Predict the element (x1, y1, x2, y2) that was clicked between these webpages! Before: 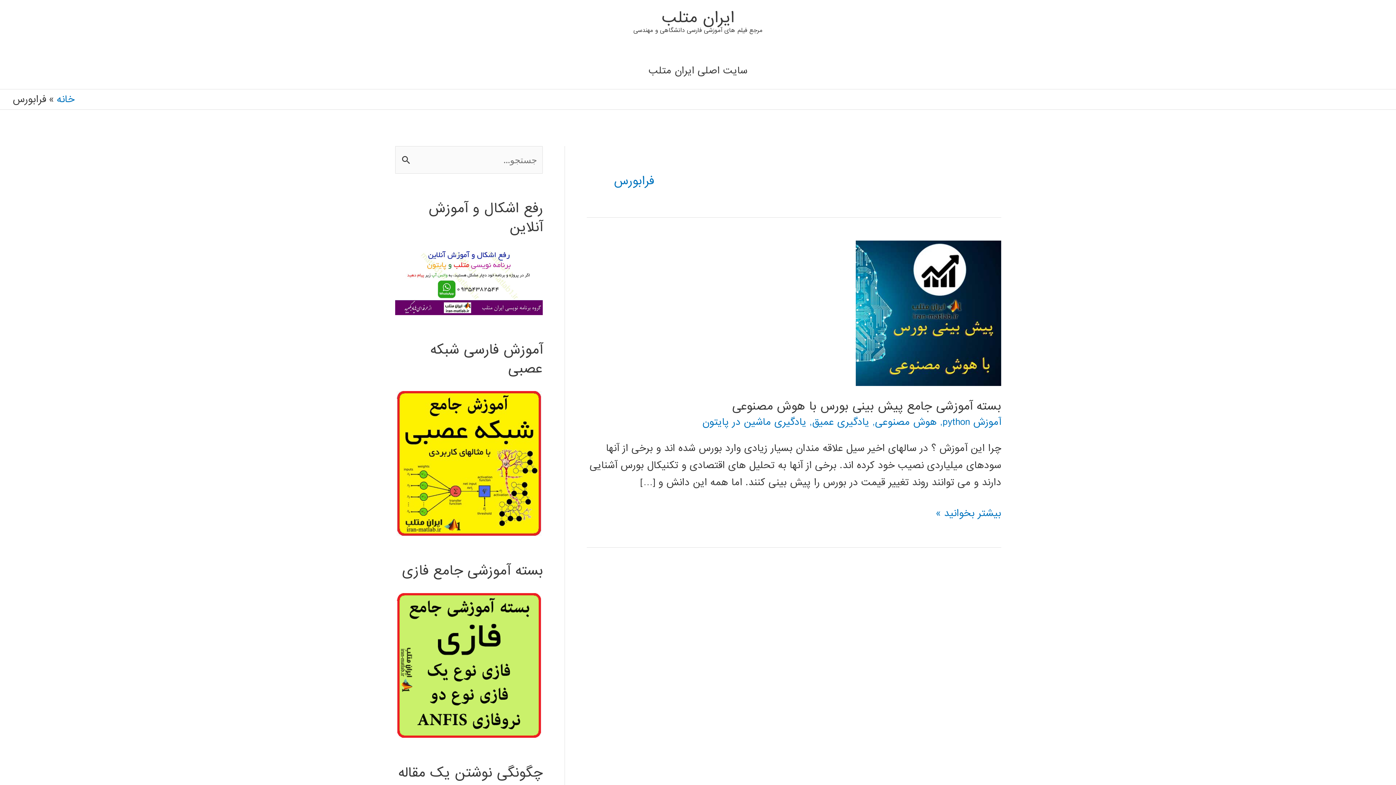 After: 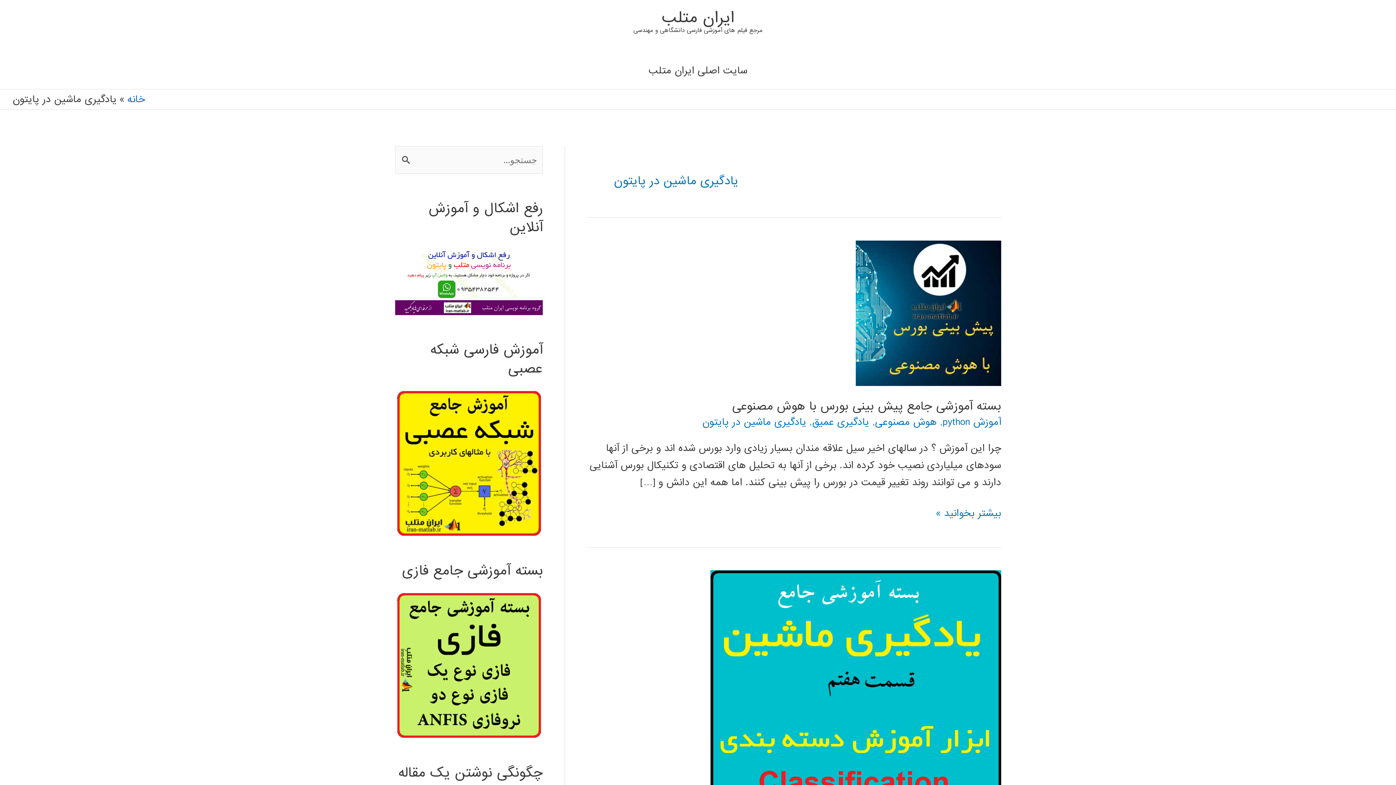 Action: label: یادگیری ماشین در پایتون bbox: (702, 414, 806, 429)